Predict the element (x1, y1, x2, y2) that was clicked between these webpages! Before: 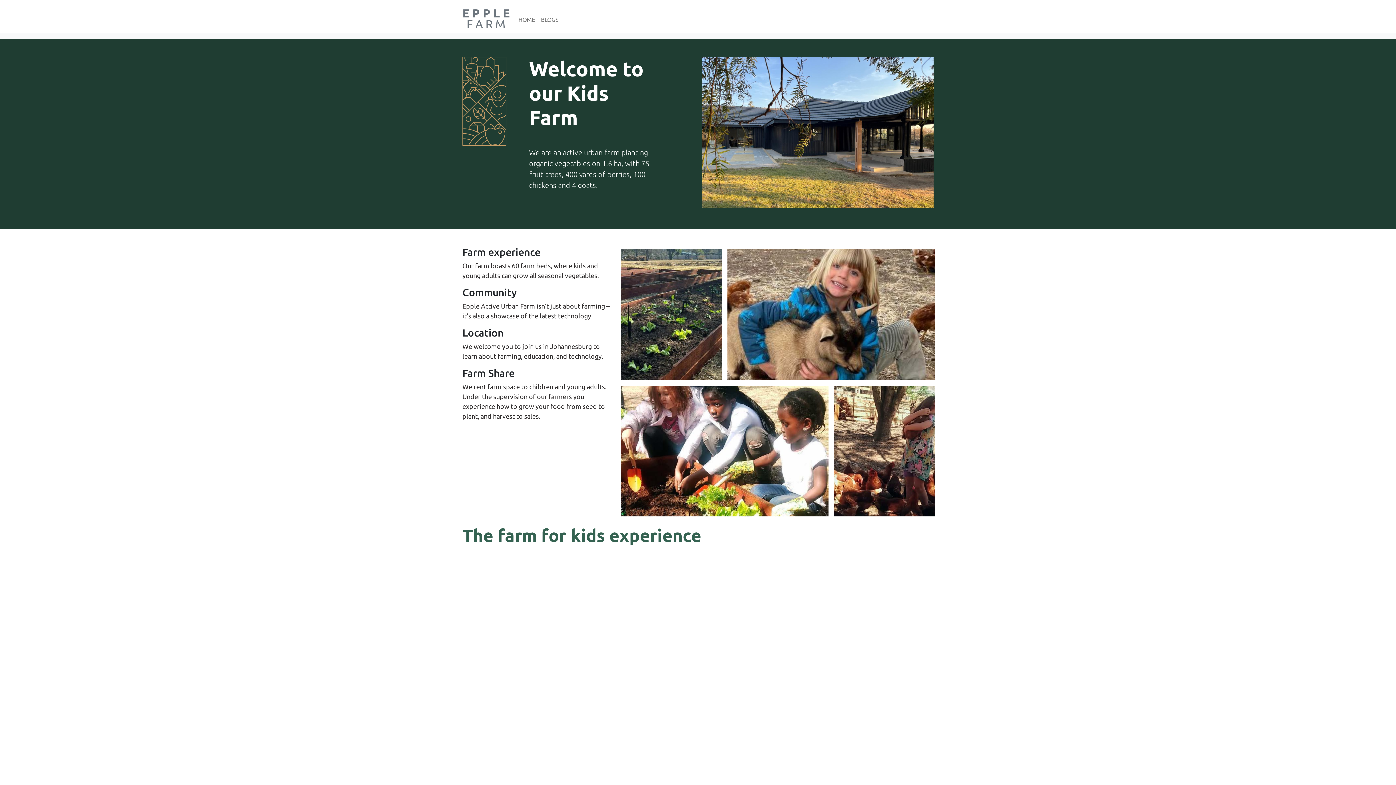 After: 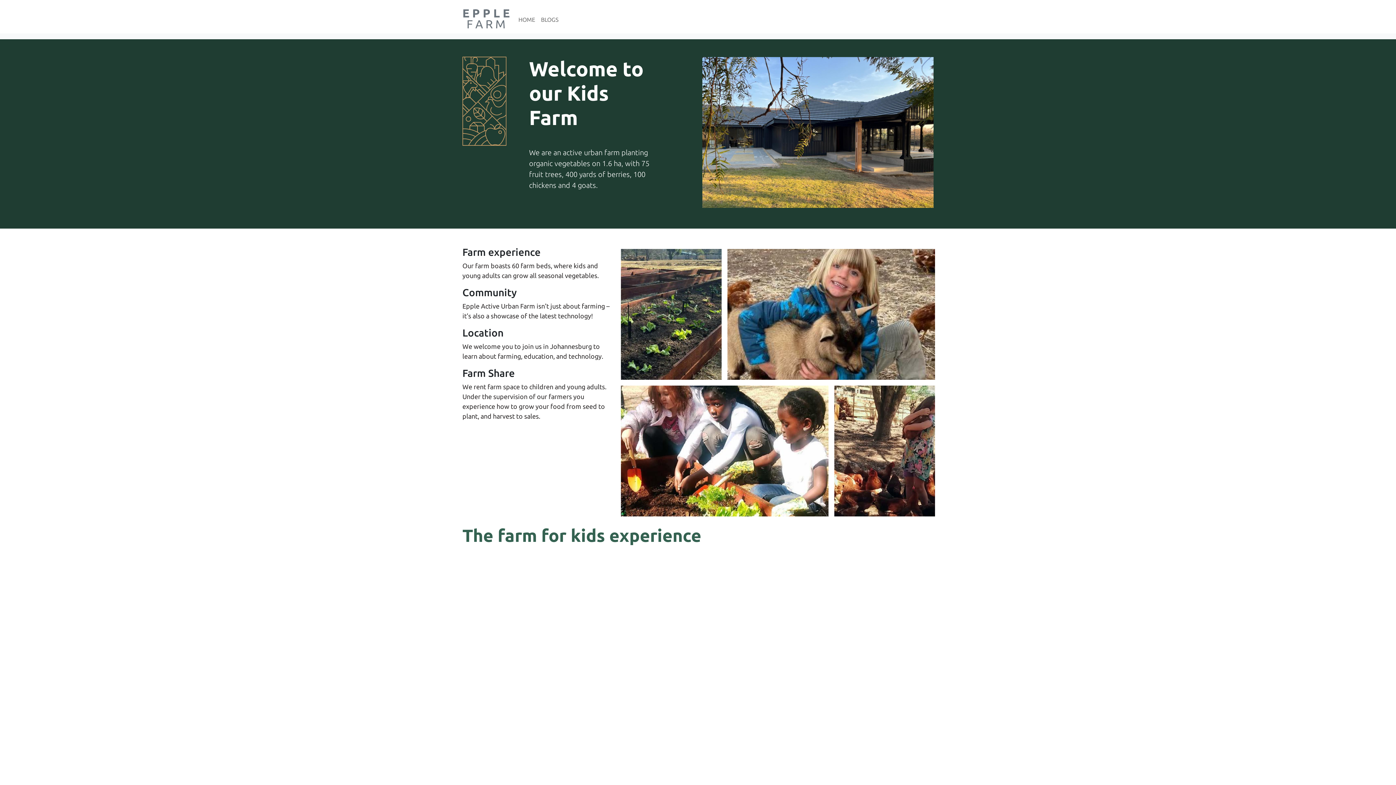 Action: bbox: (462, 12, 509, 29) label: E P P L E
F A R M